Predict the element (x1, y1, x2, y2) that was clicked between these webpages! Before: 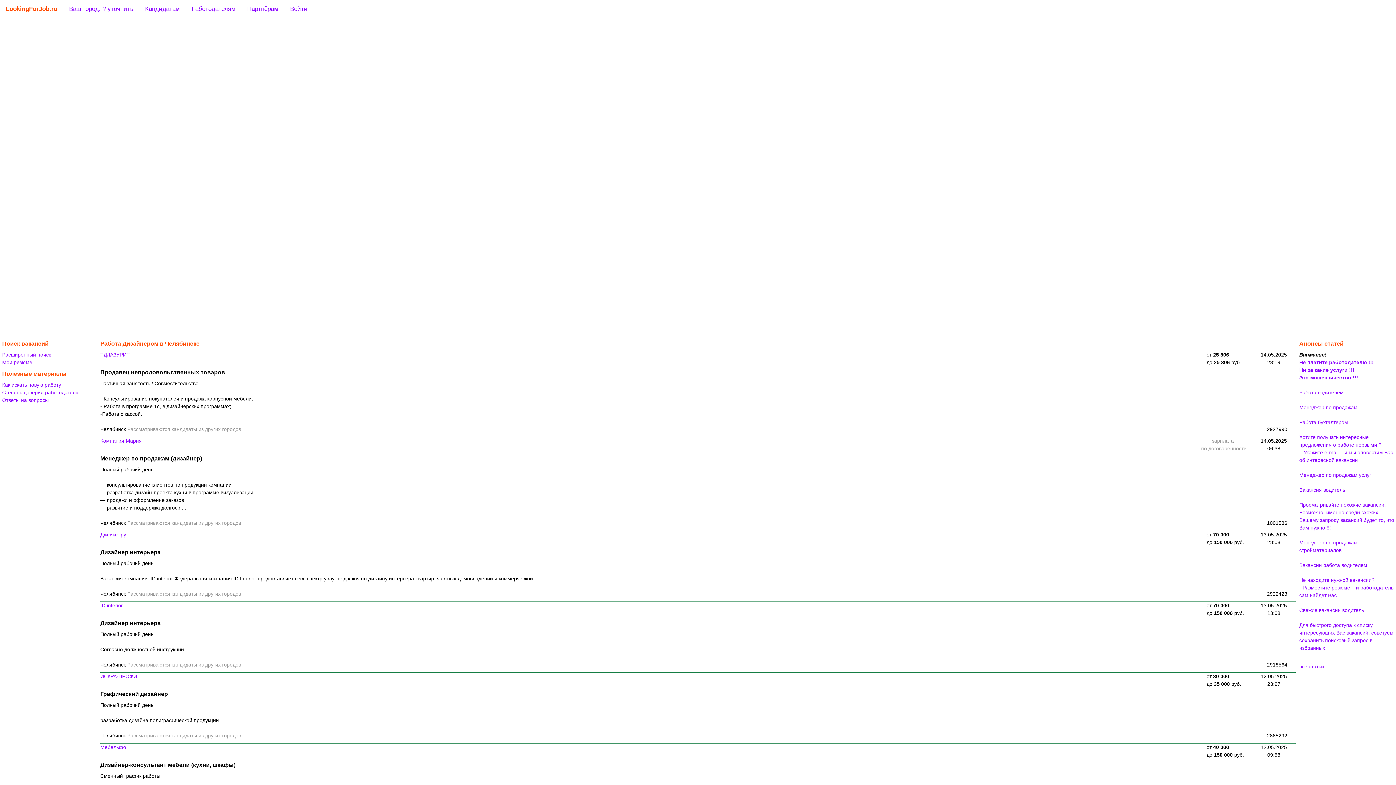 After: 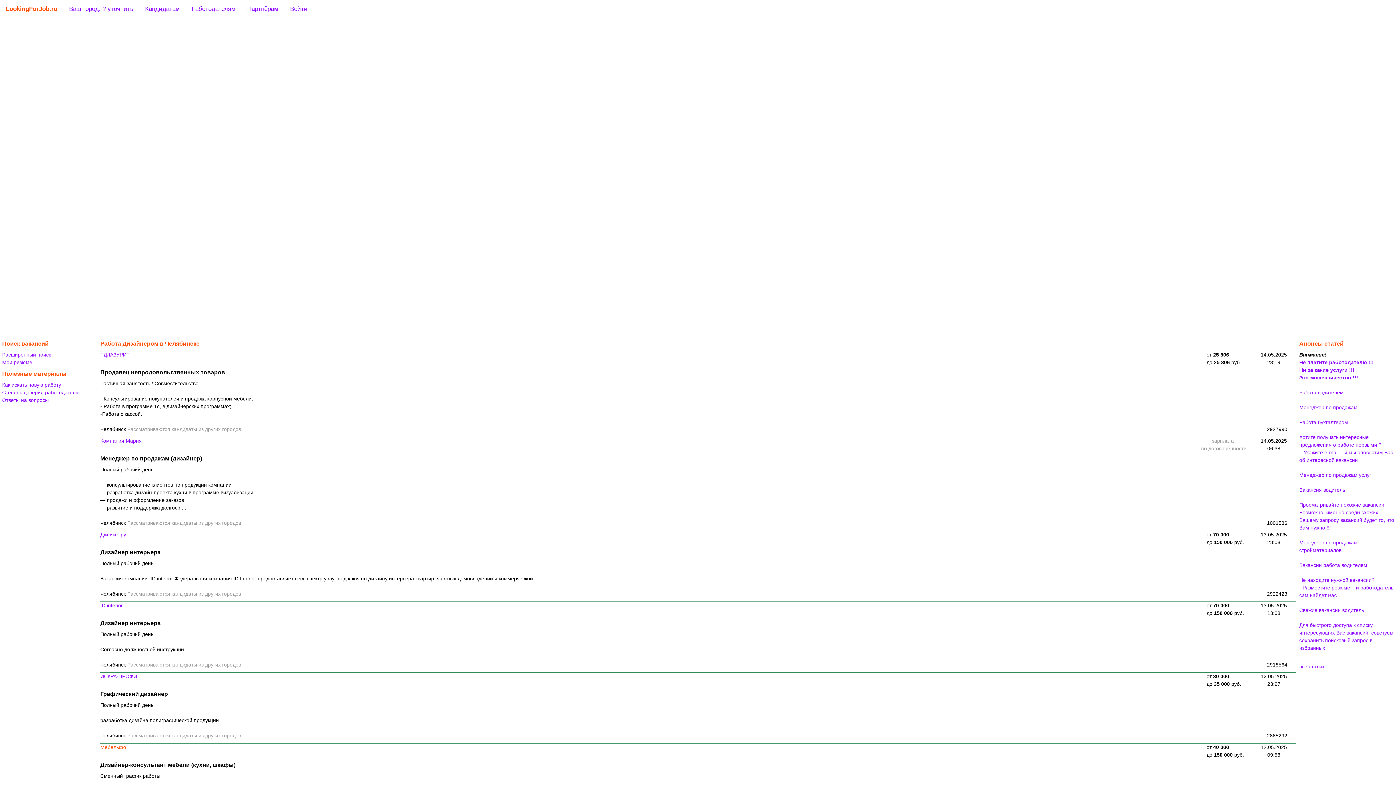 Action: label: Мебельфо bbox: (100, 744, 126, 750)